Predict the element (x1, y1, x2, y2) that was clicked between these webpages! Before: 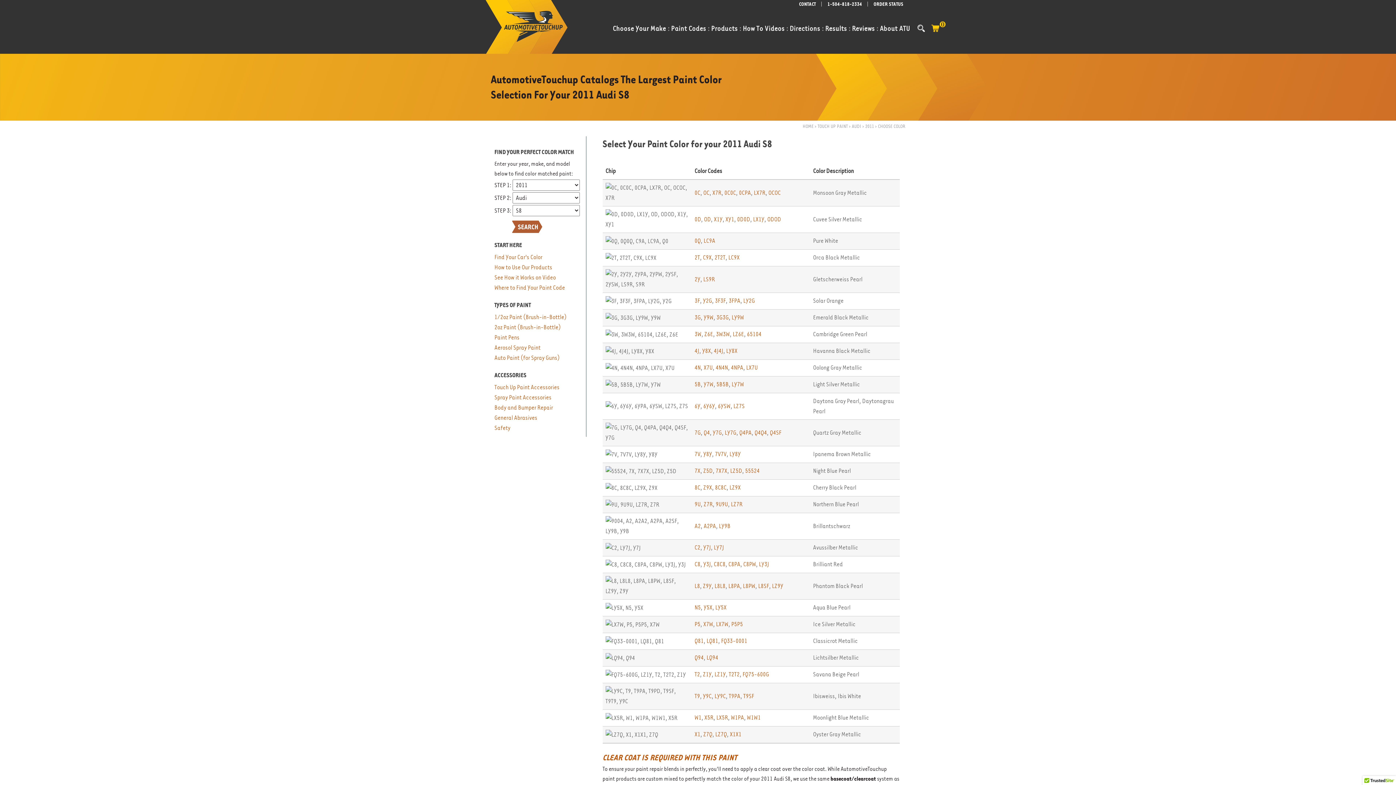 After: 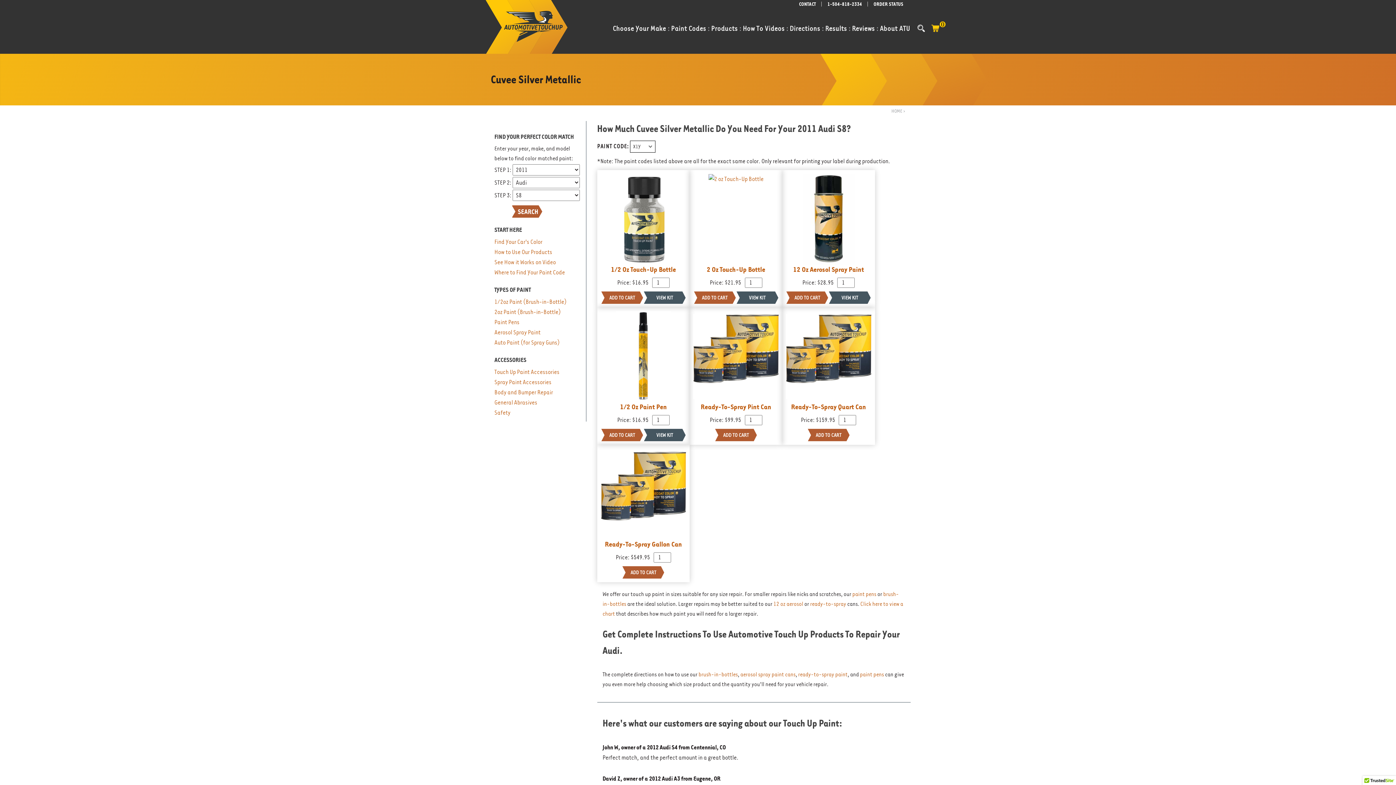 Action: bbox: (714, 216, 722, 222) label: X1Y